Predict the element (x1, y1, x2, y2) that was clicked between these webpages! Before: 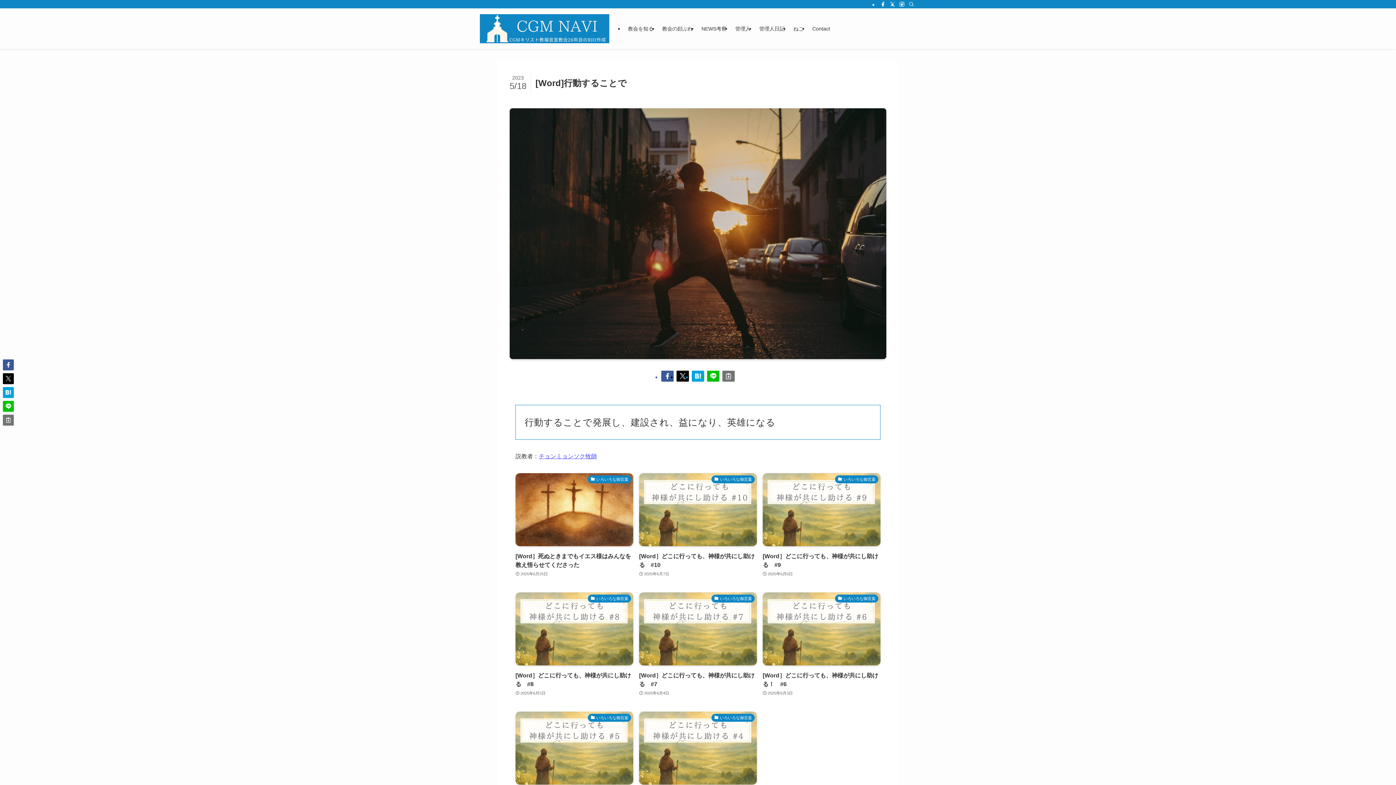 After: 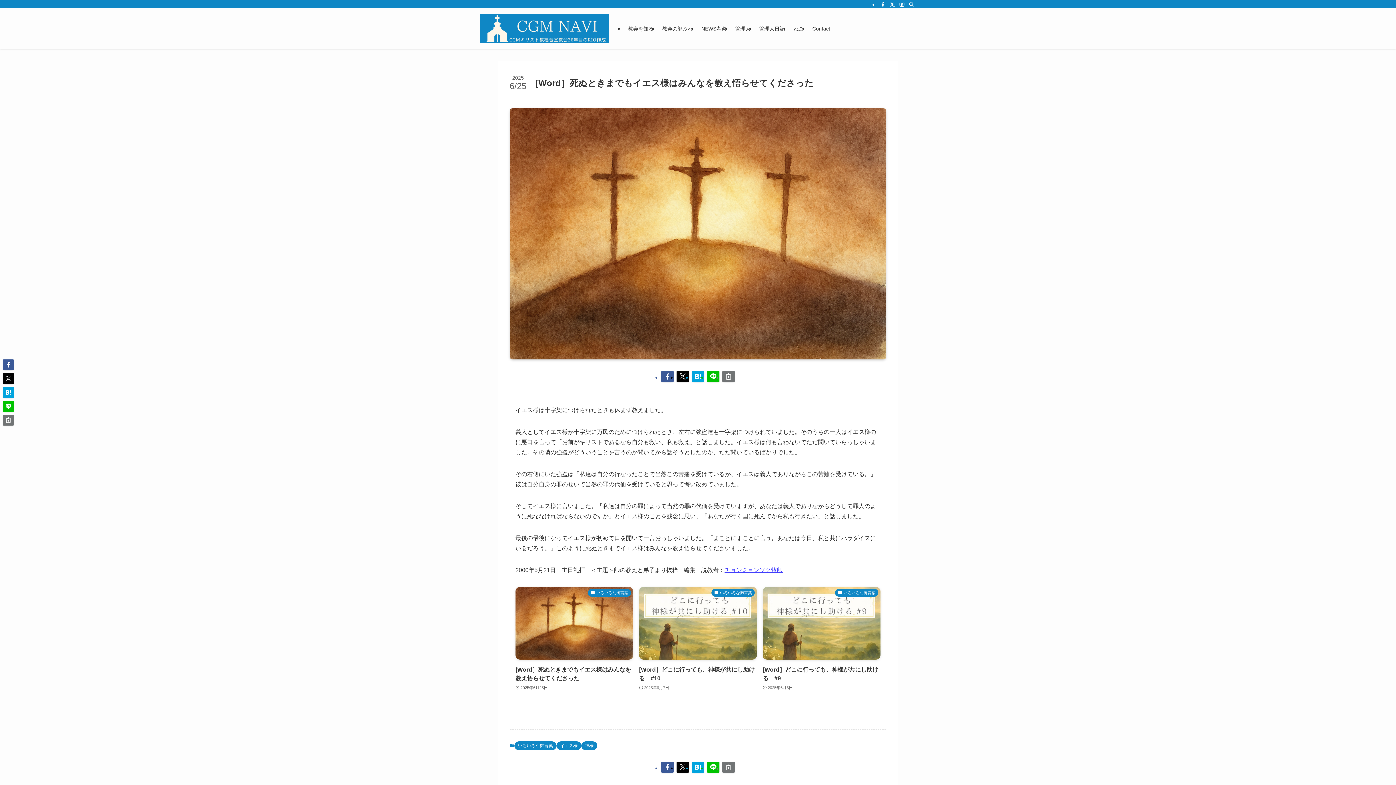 Action: bbox: (515, 473, 633, 578) label: いろいろな御言葉
[Word］死ぬときまでもイエス様はみんなを教え悟らせてくださった
2025年6月25日